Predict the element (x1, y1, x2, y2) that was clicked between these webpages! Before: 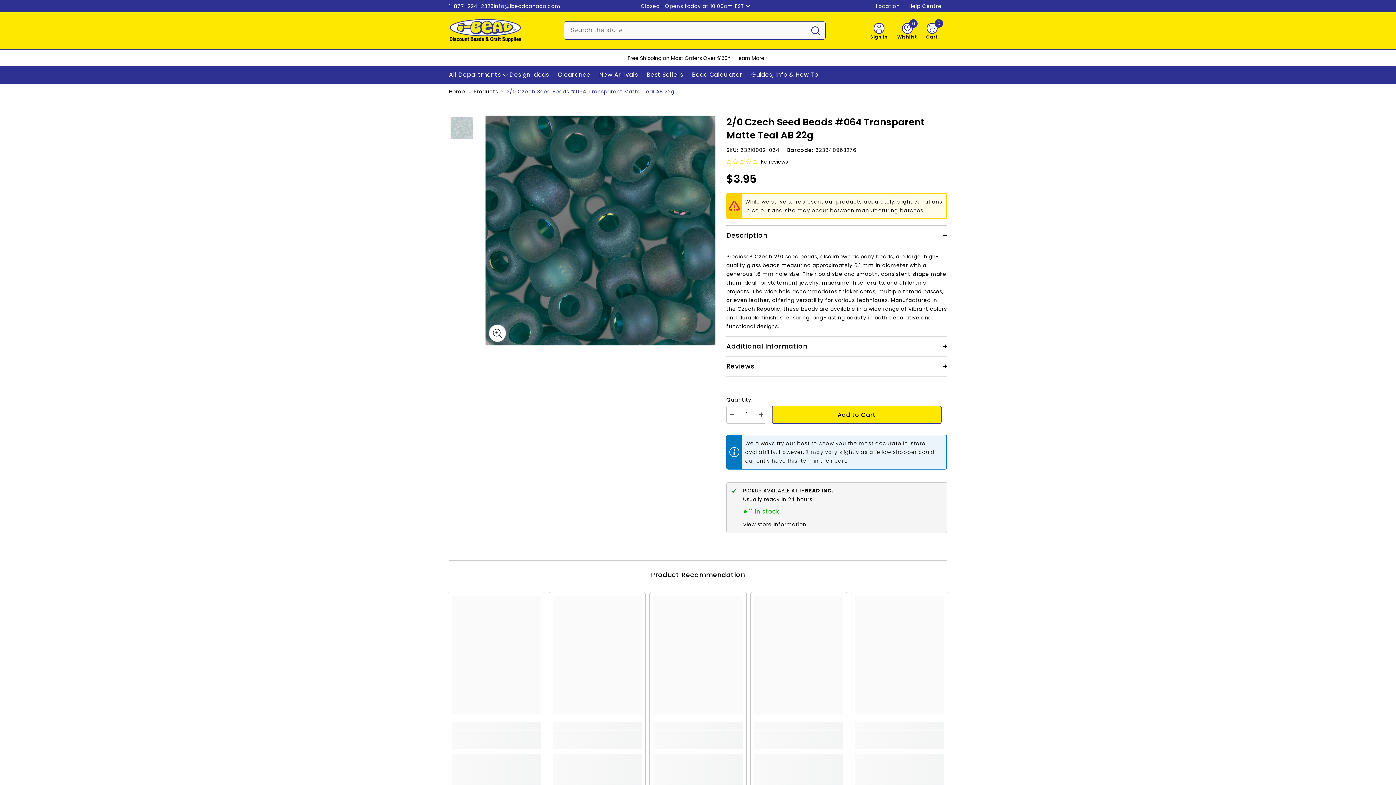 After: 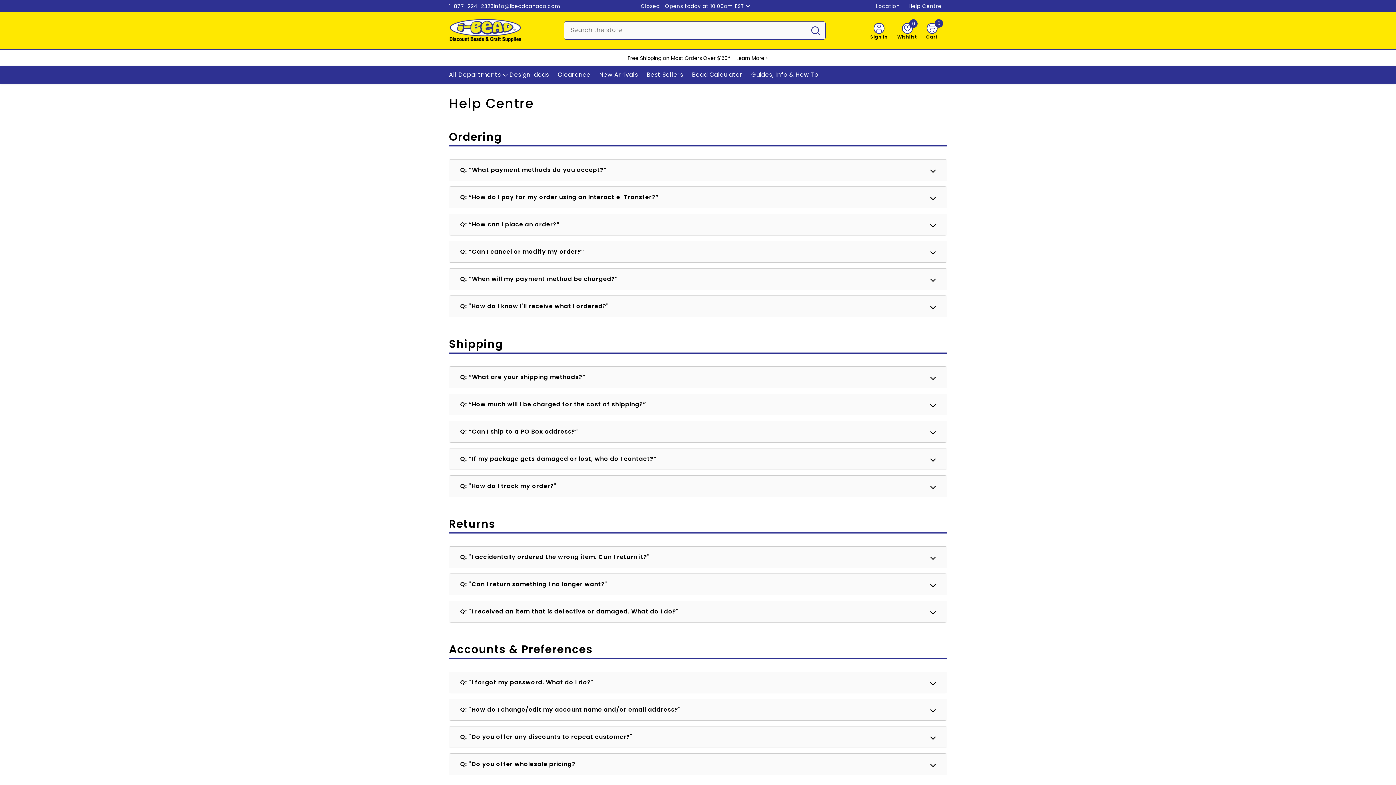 Action: label: Help Centre bbox: (908, 2, 941, 9)